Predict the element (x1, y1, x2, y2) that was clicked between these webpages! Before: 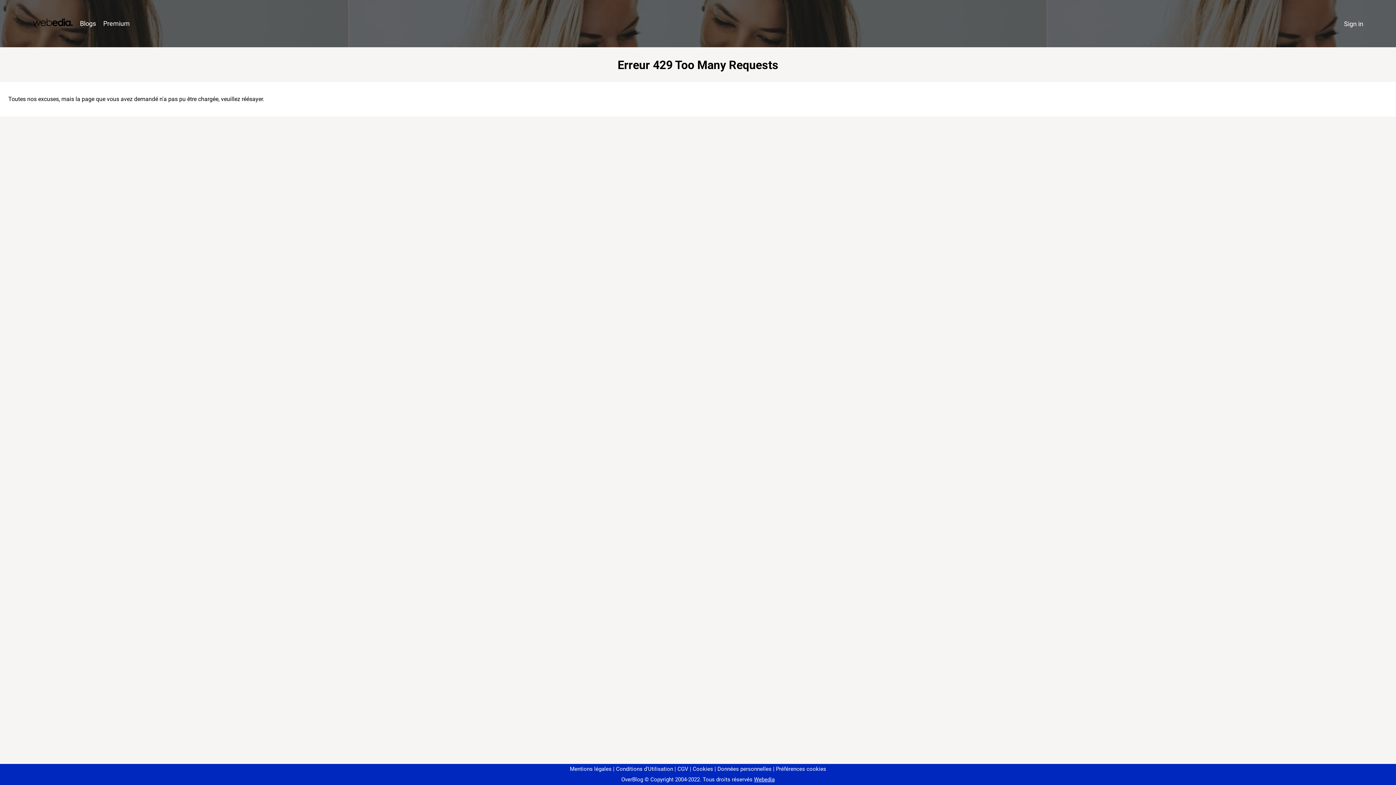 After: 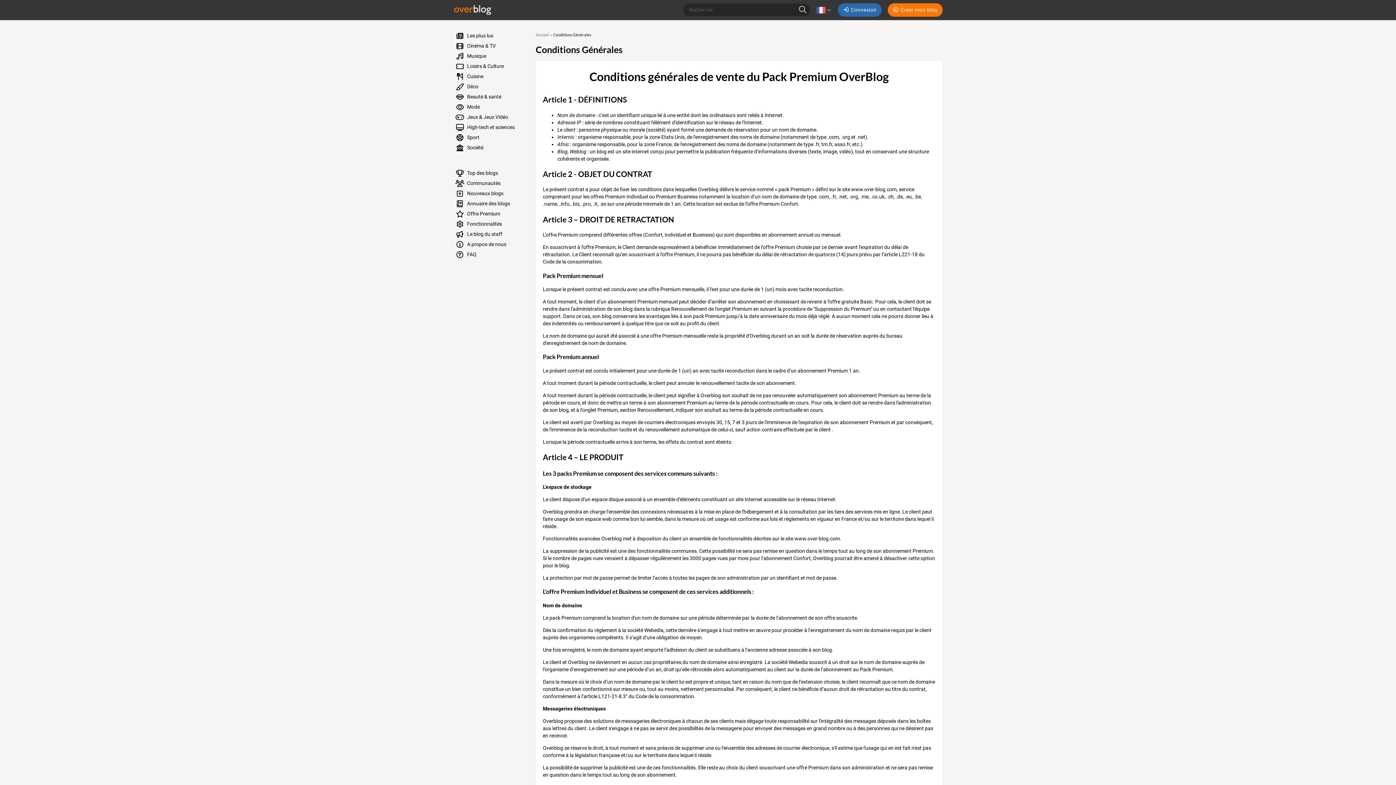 Action: label: CGV bbox: (674, 766, 688, 772)